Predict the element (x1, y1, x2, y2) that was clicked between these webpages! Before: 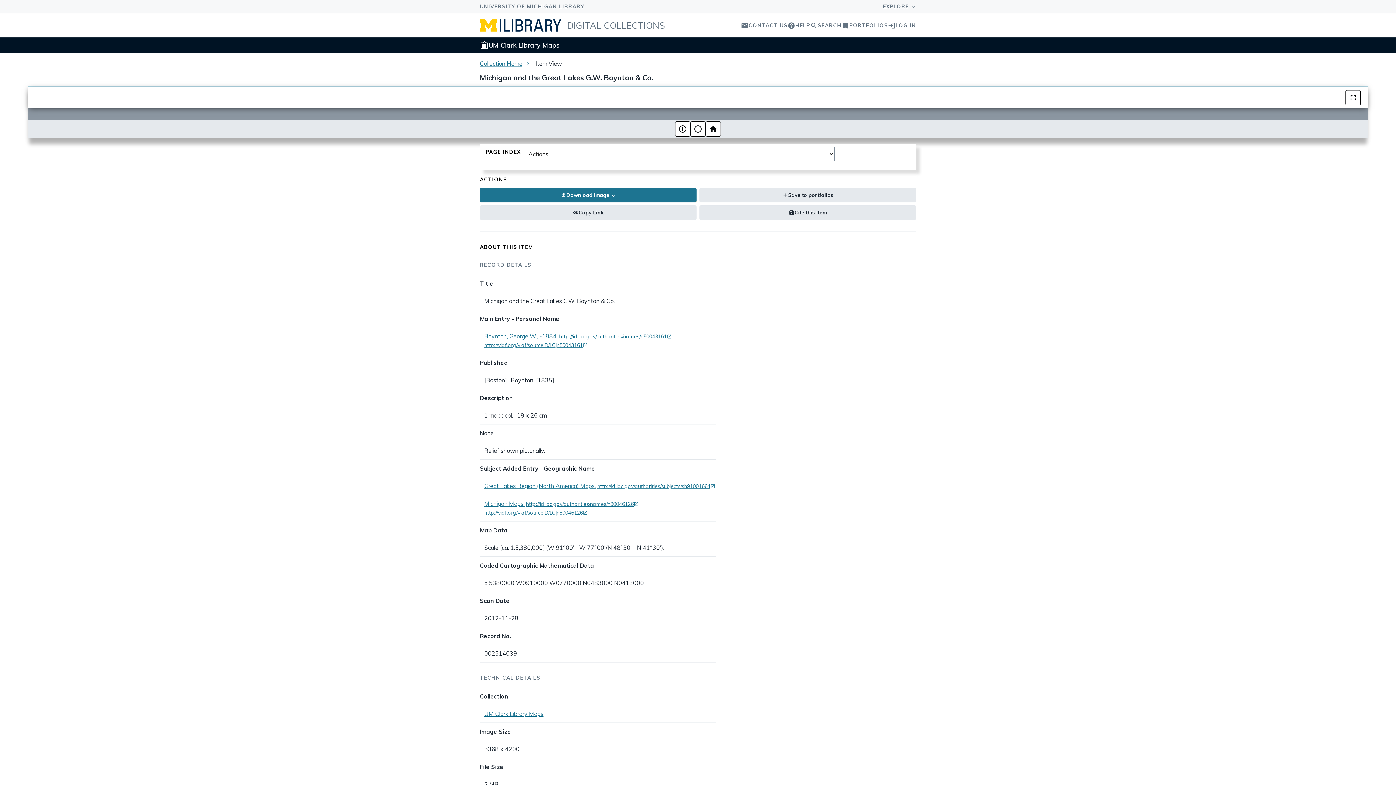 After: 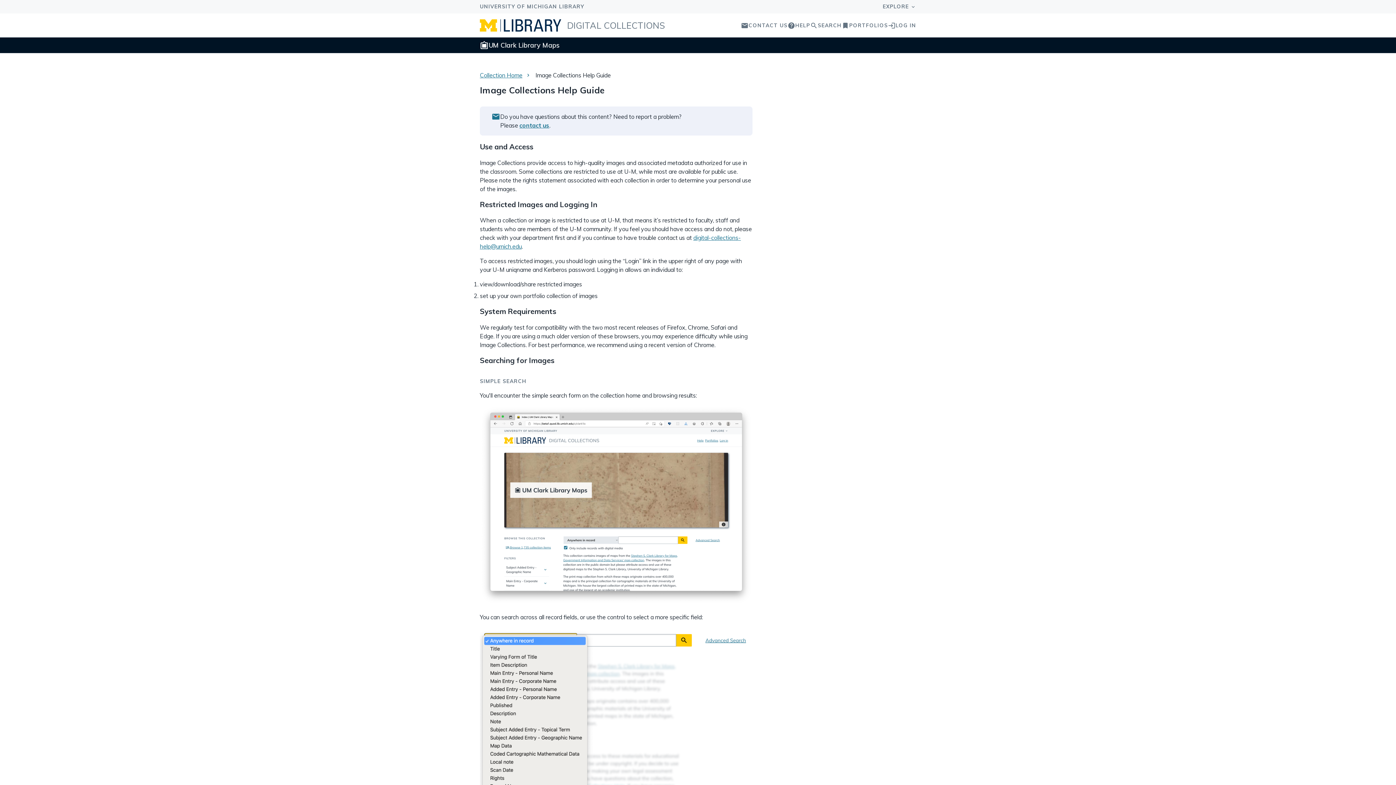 Action: bbox: (787, 21, 810, 29) label: help
HELP